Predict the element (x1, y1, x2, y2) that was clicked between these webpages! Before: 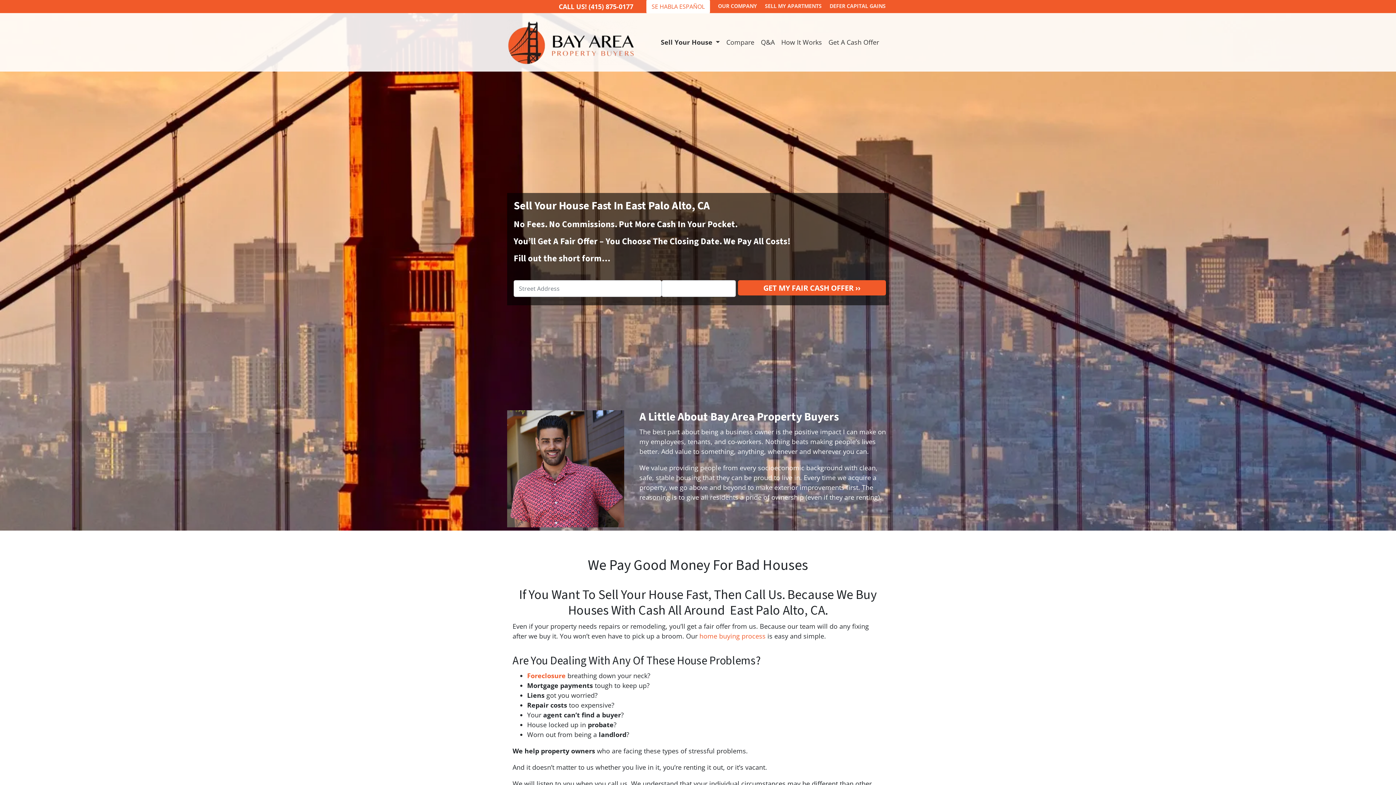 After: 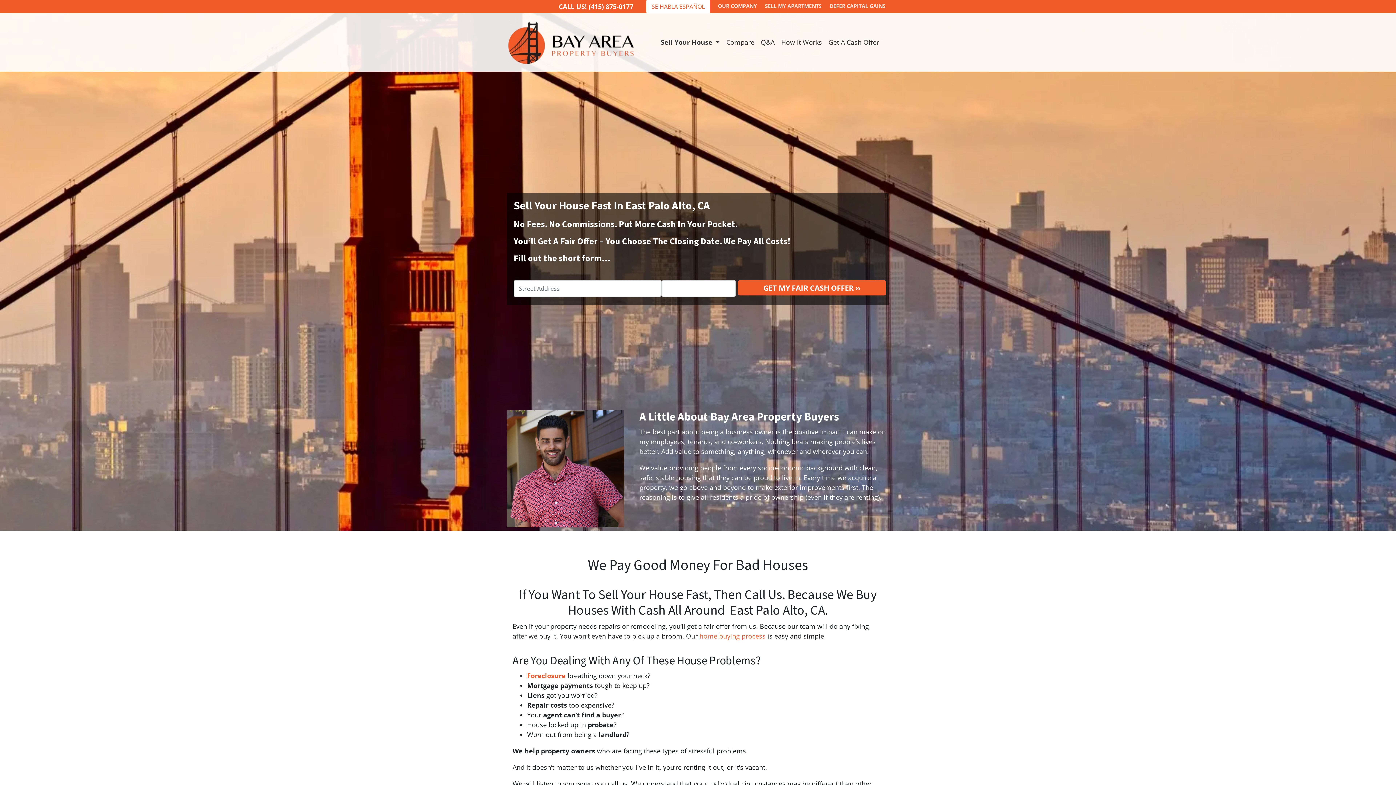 Action: label: SE HABLA ESPAÑOL bbox: (643, -3, 713, 16)